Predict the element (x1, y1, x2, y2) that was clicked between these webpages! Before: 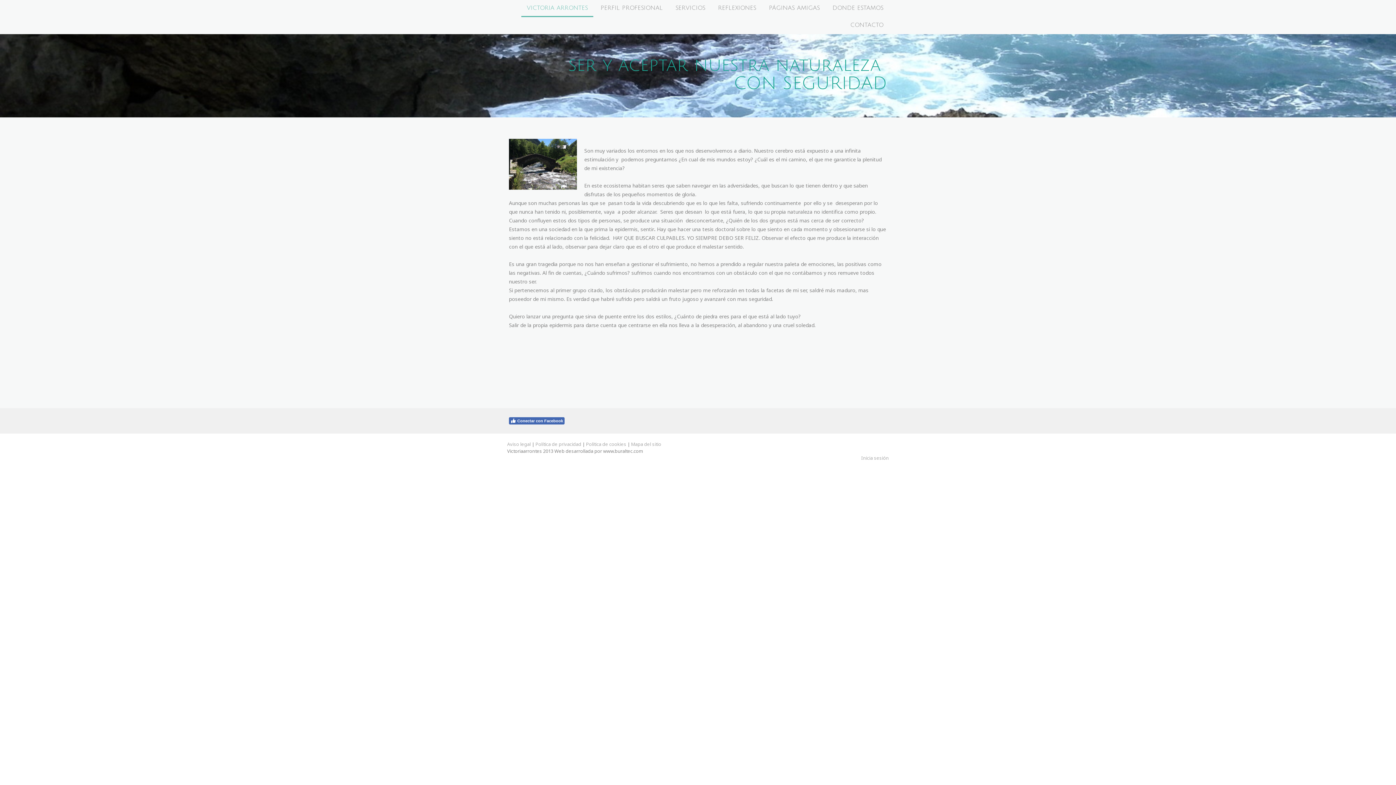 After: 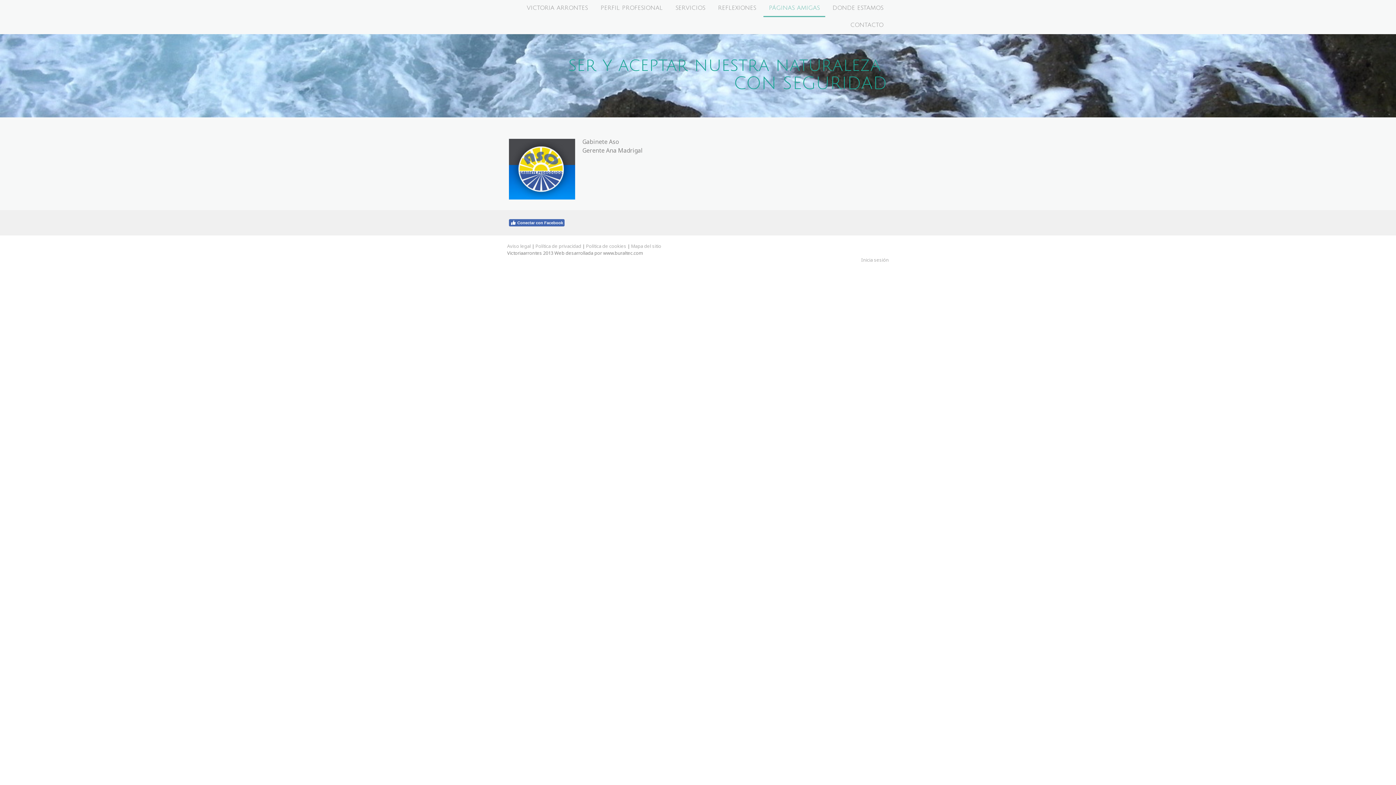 Action: bbox: (763, 0, 825, 17) label: PÁGINAS AMIGAS